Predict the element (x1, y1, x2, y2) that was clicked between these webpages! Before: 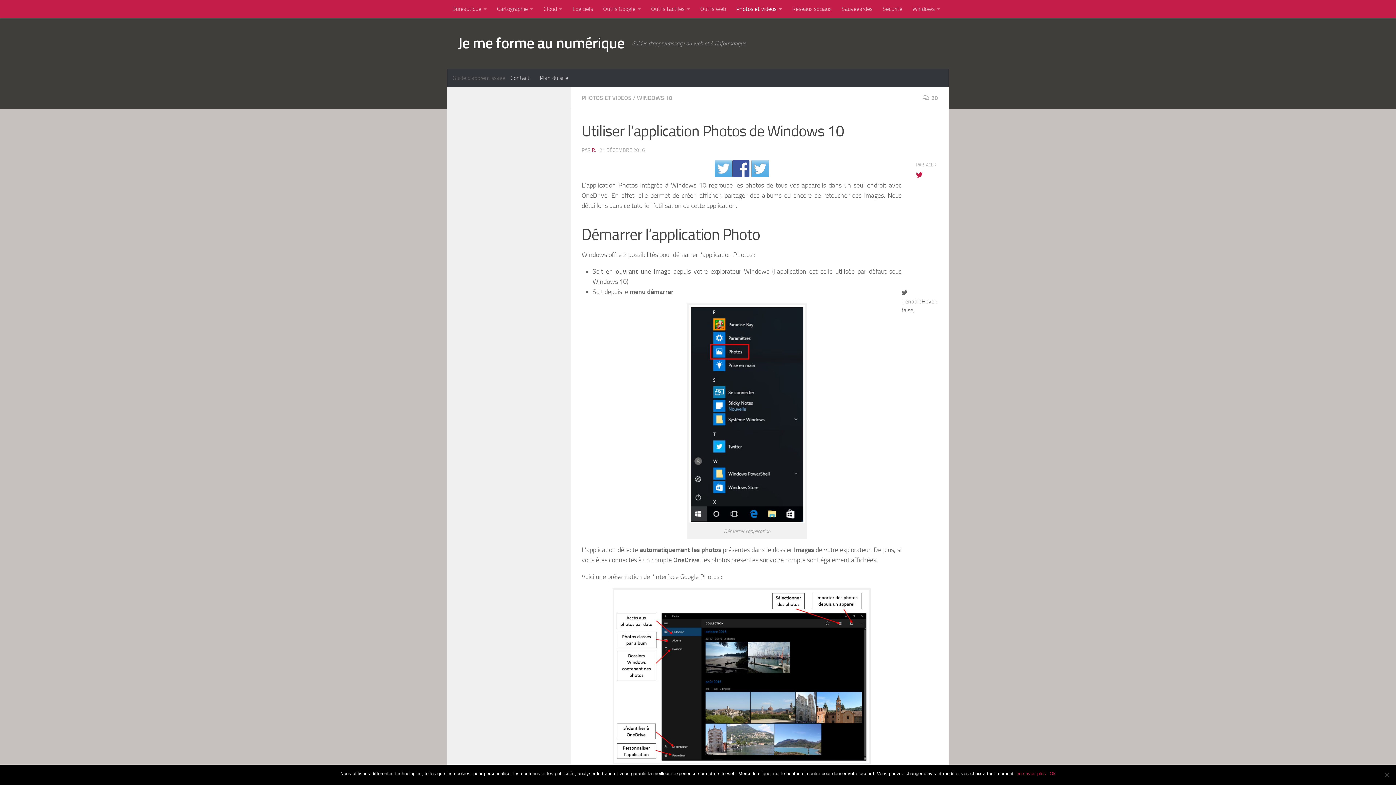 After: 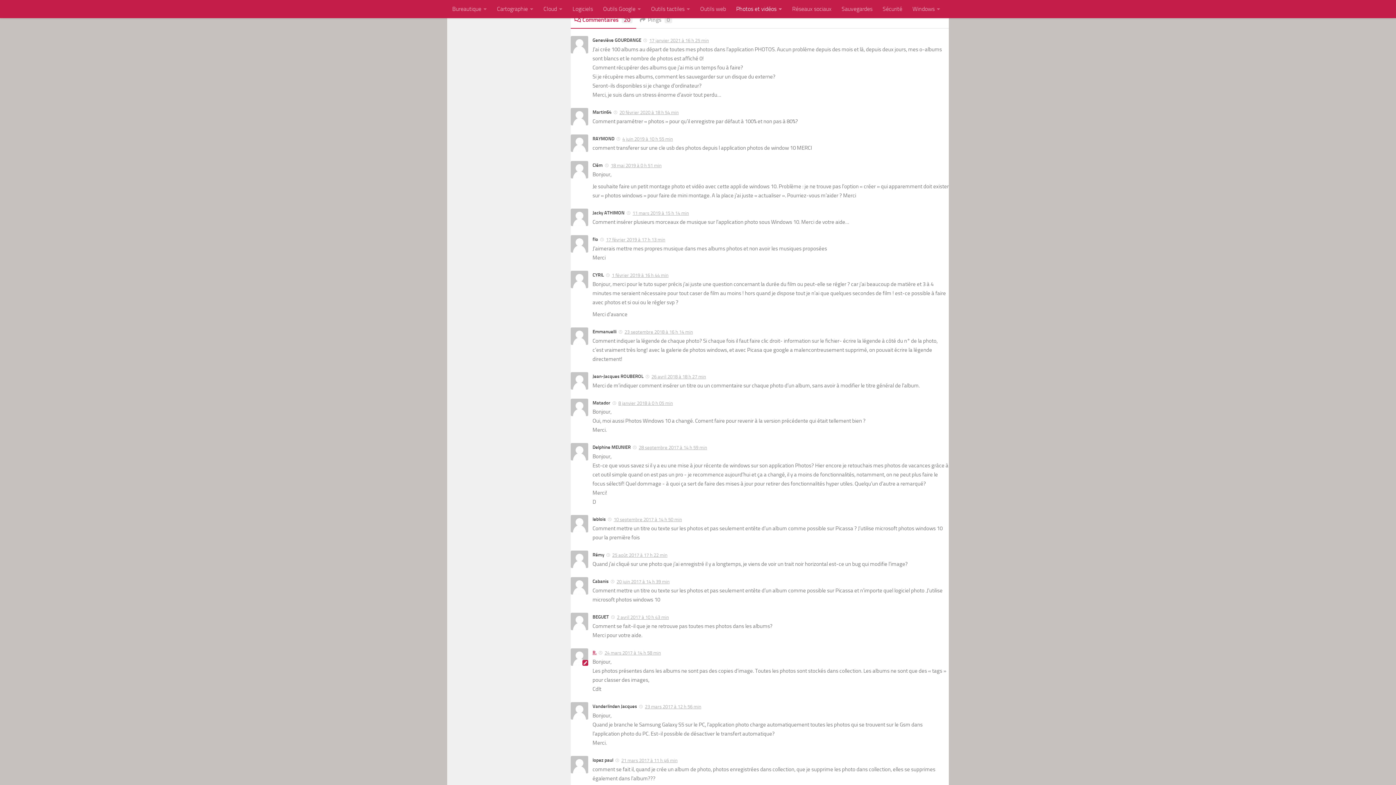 Action: label: 20 bbox: (922, 94, 938, 101)